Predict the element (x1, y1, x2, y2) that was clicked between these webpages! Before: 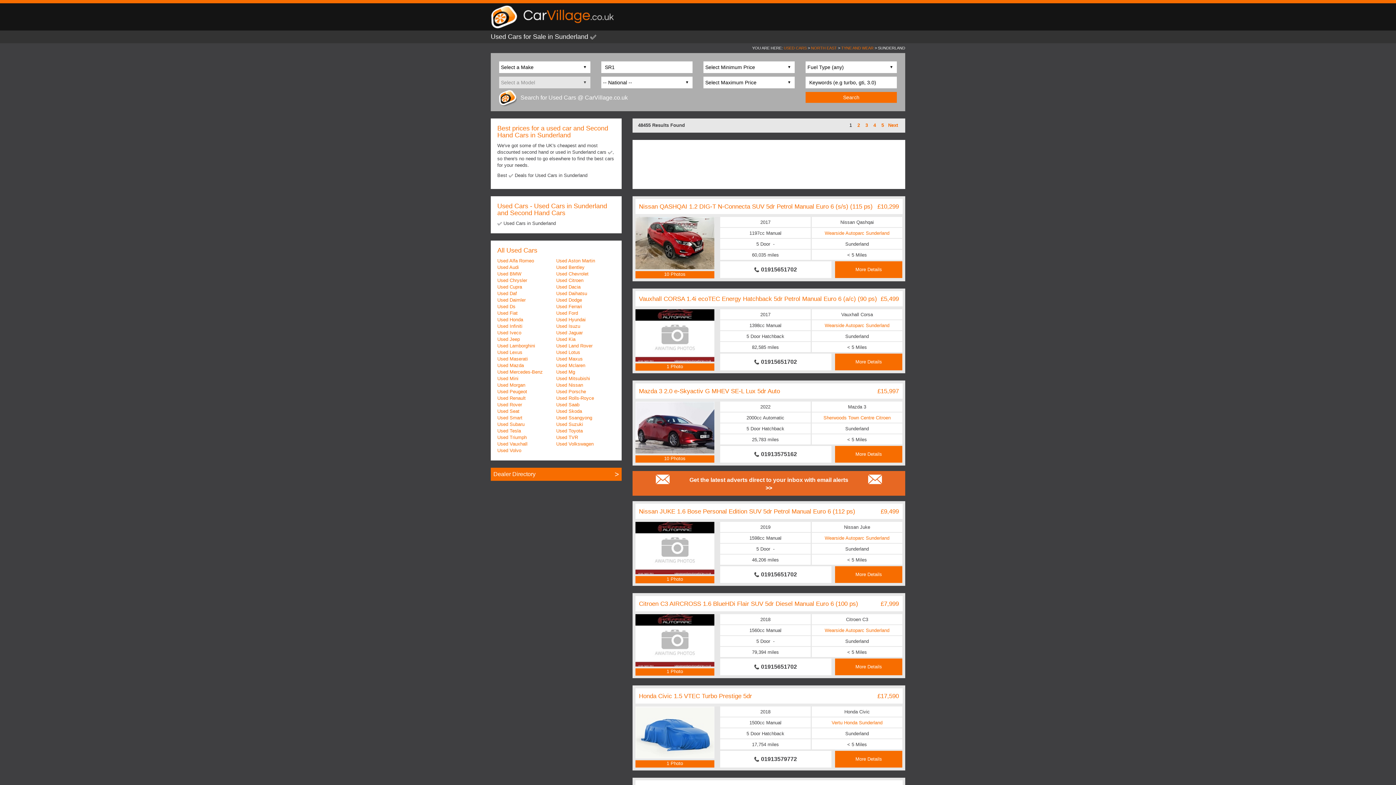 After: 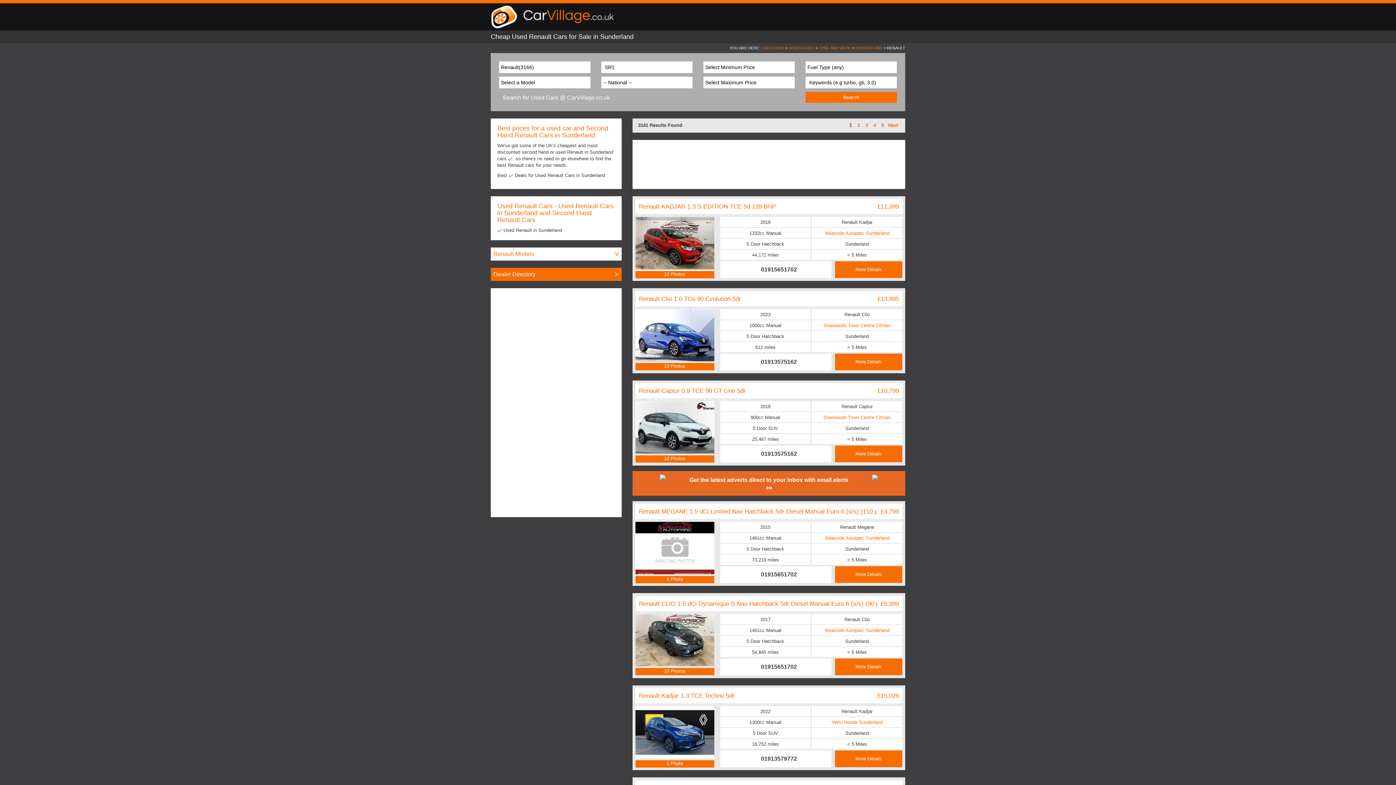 Action: label: Used Renault bbox: (497, 395, 525, 401)